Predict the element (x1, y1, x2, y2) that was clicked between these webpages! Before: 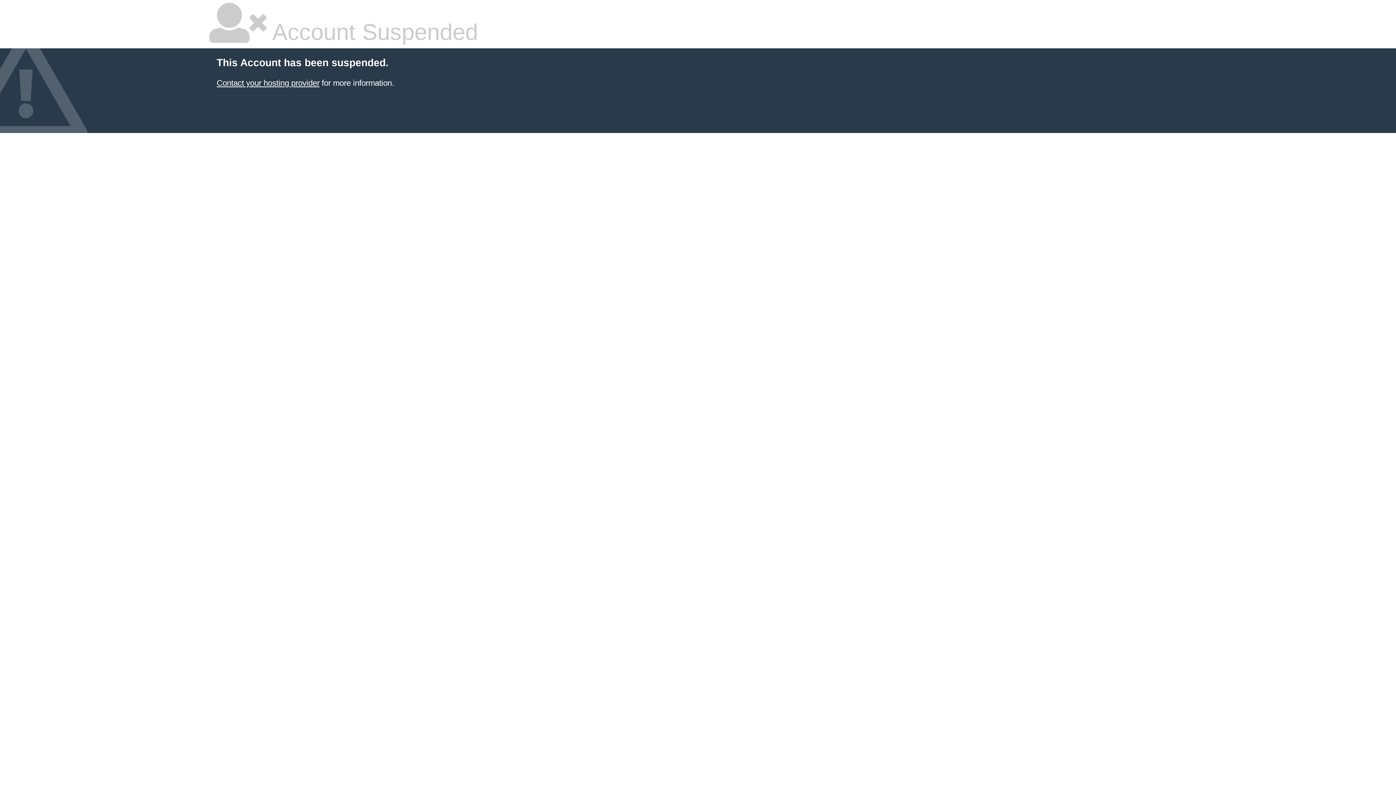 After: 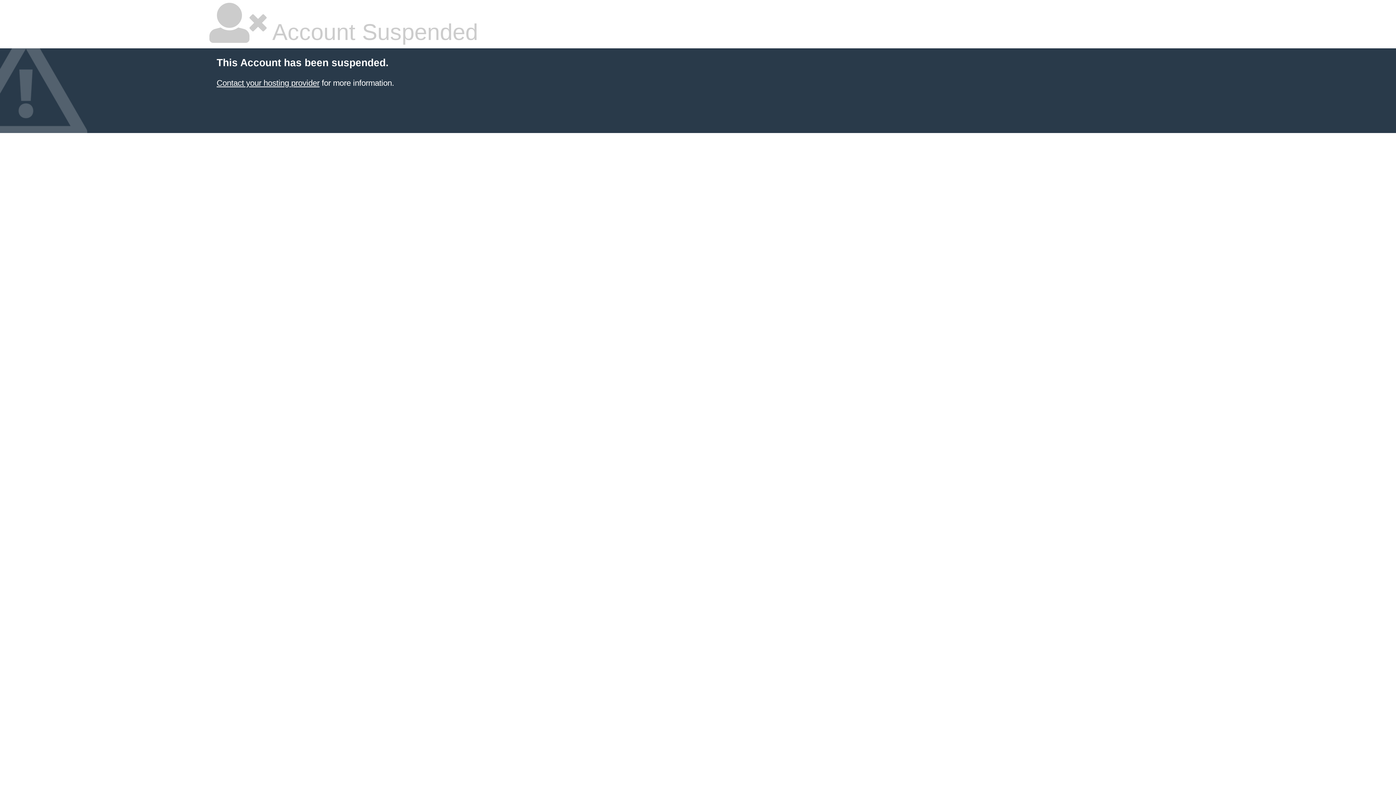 Action: label: Contact your hosting provider bbox: (216, 78, 319, 87)